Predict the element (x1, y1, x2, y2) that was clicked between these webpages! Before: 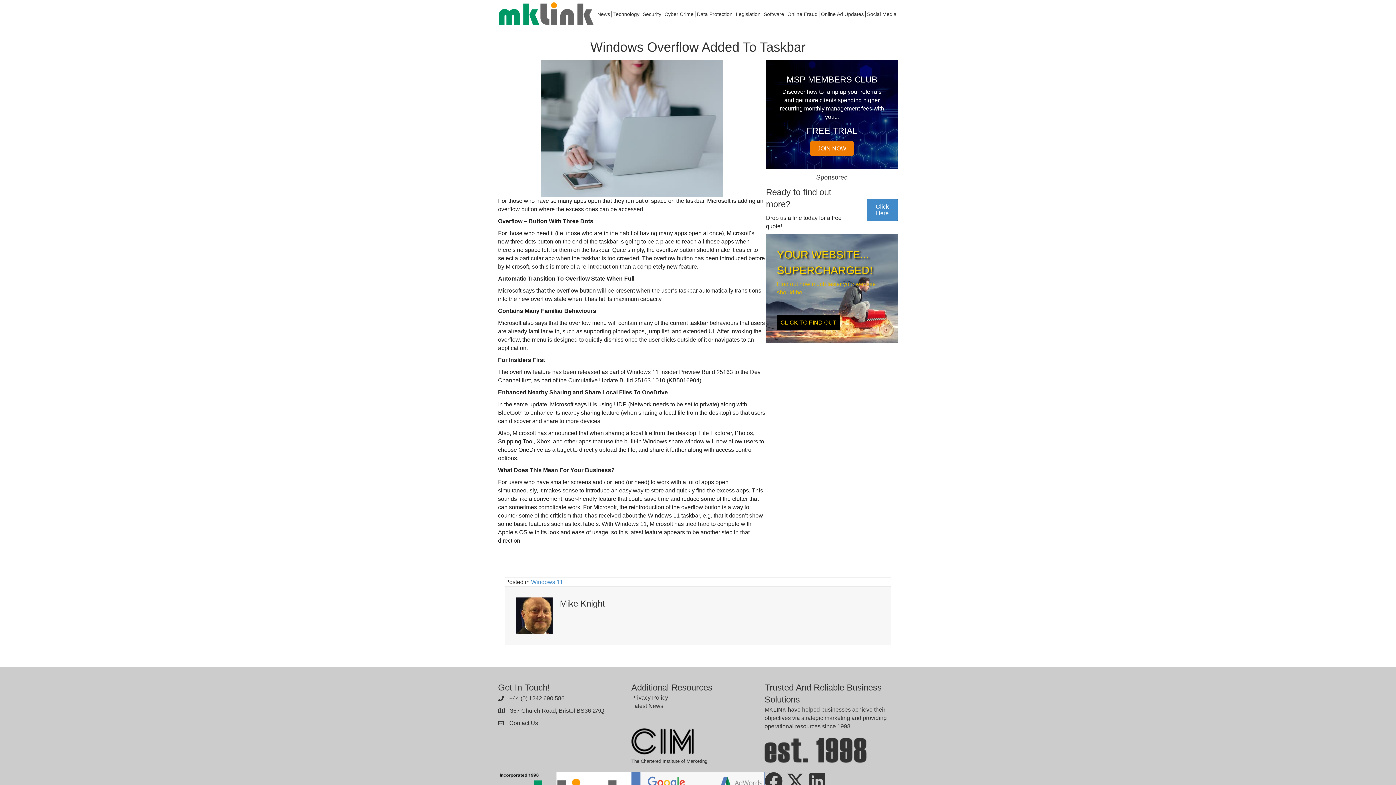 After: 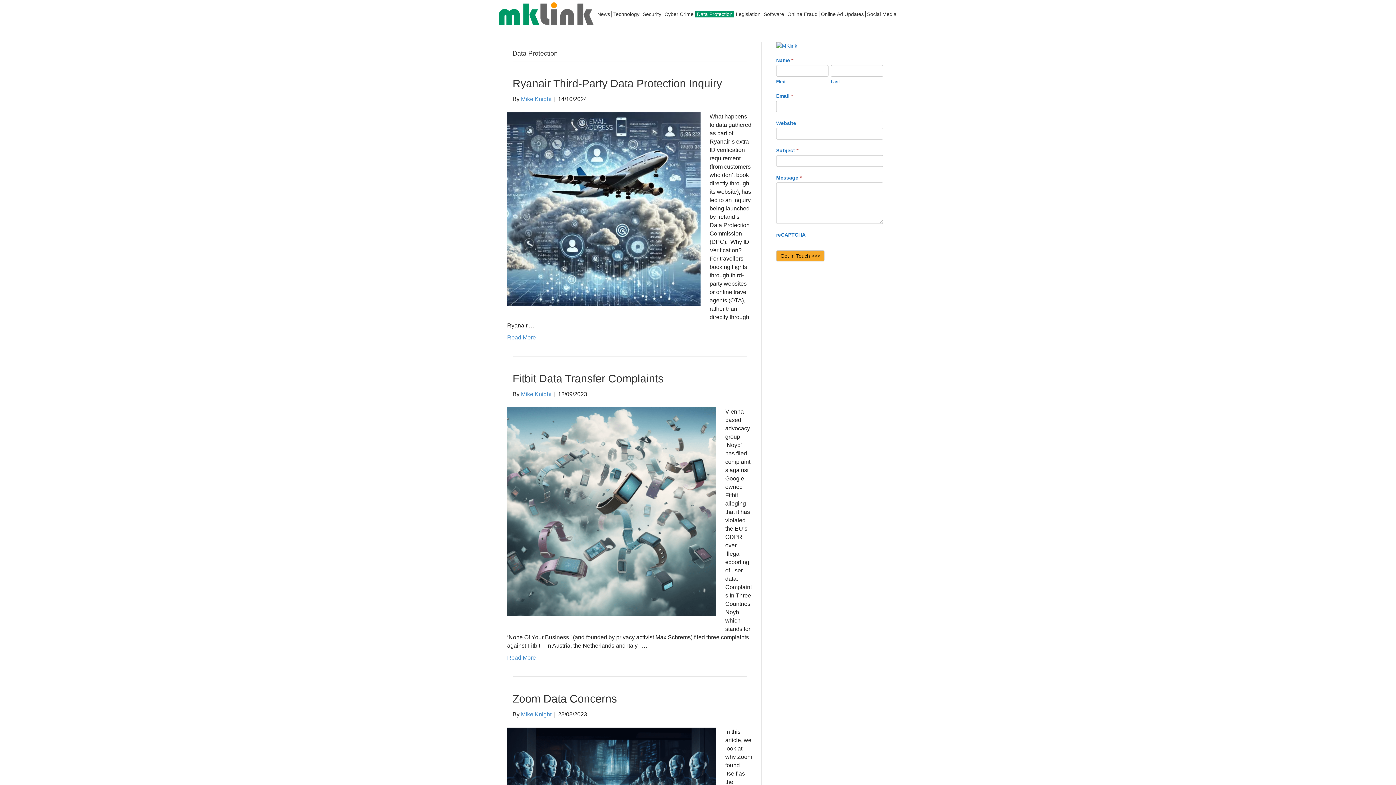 Action: bbox: (695, 10, 734, 17) label: Data Protection